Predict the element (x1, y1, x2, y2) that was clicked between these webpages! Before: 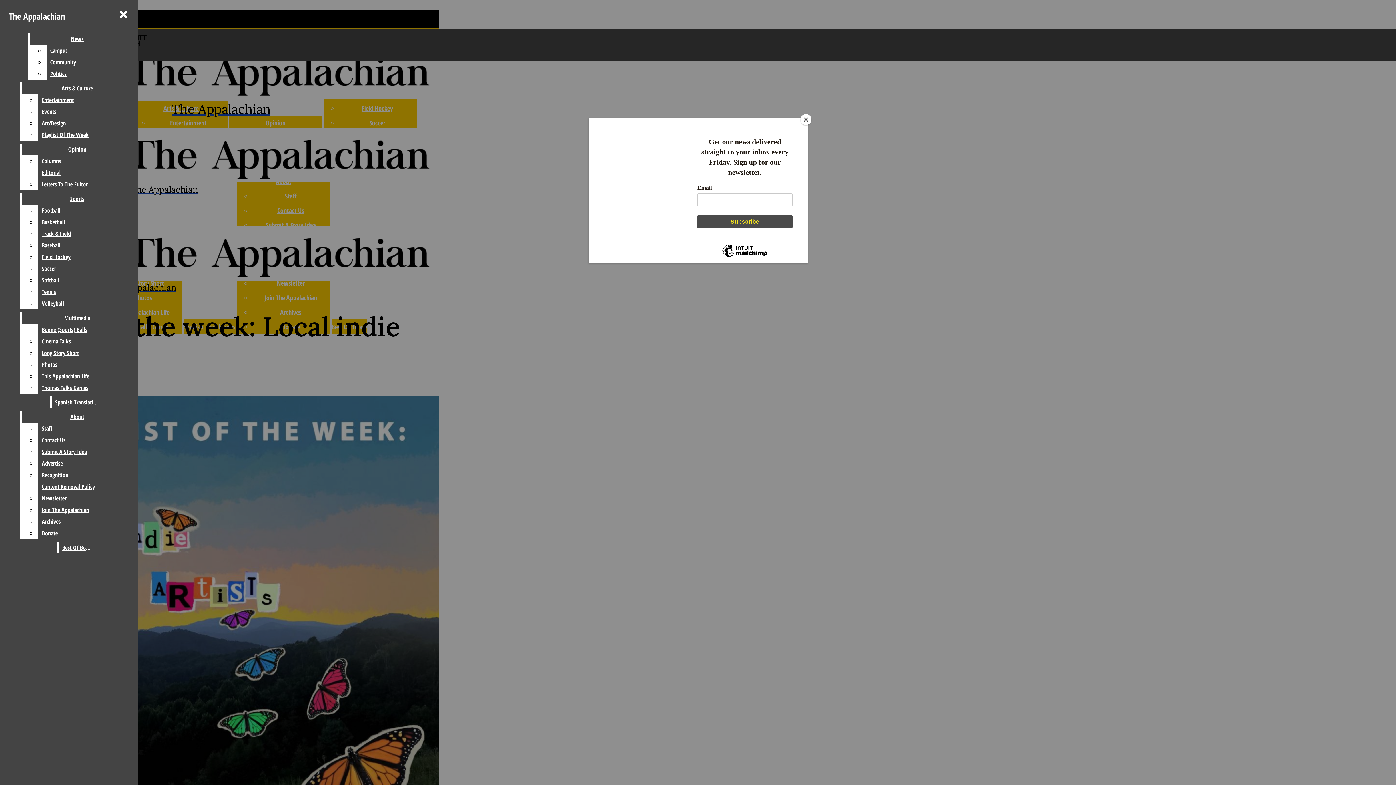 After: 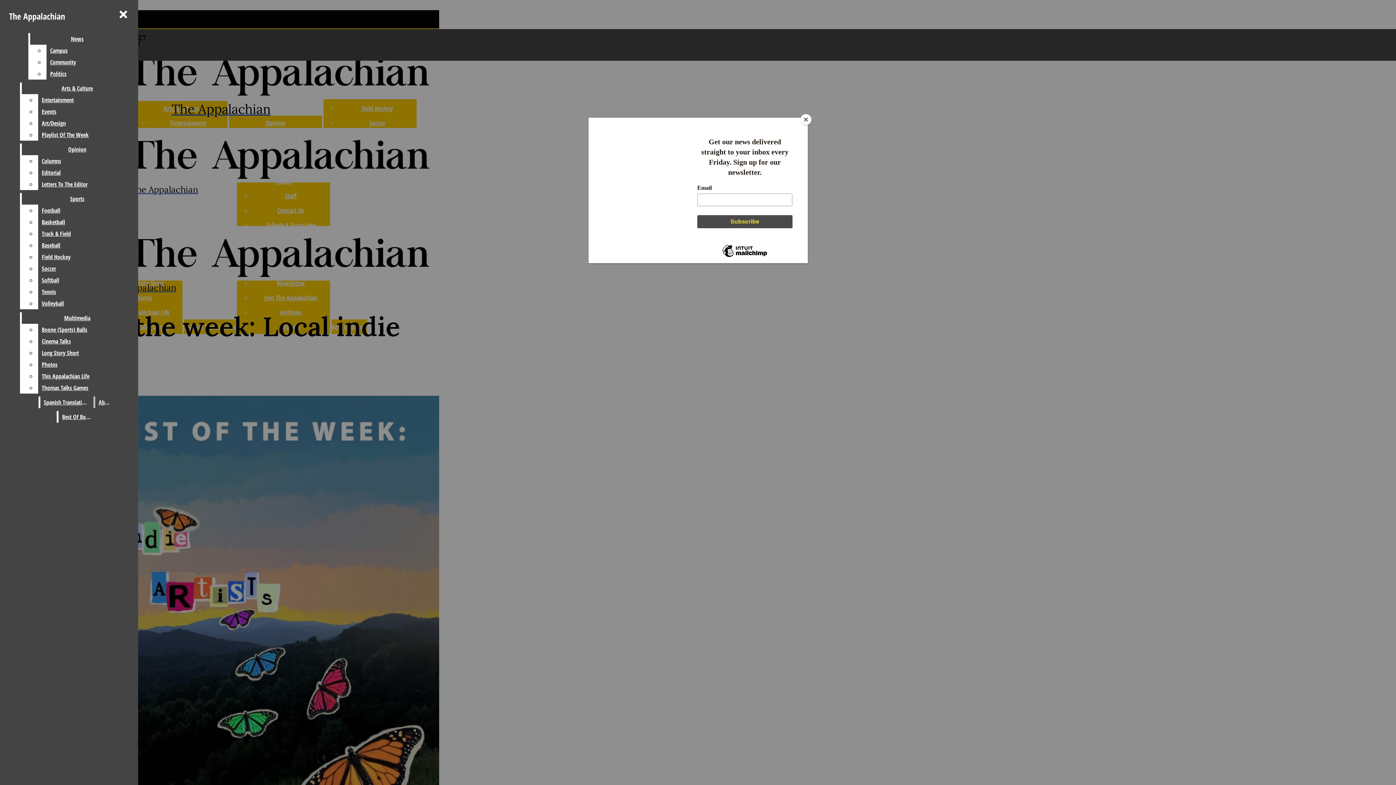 Action: label: Contact Us bbox: (38, 434, 132, 446)